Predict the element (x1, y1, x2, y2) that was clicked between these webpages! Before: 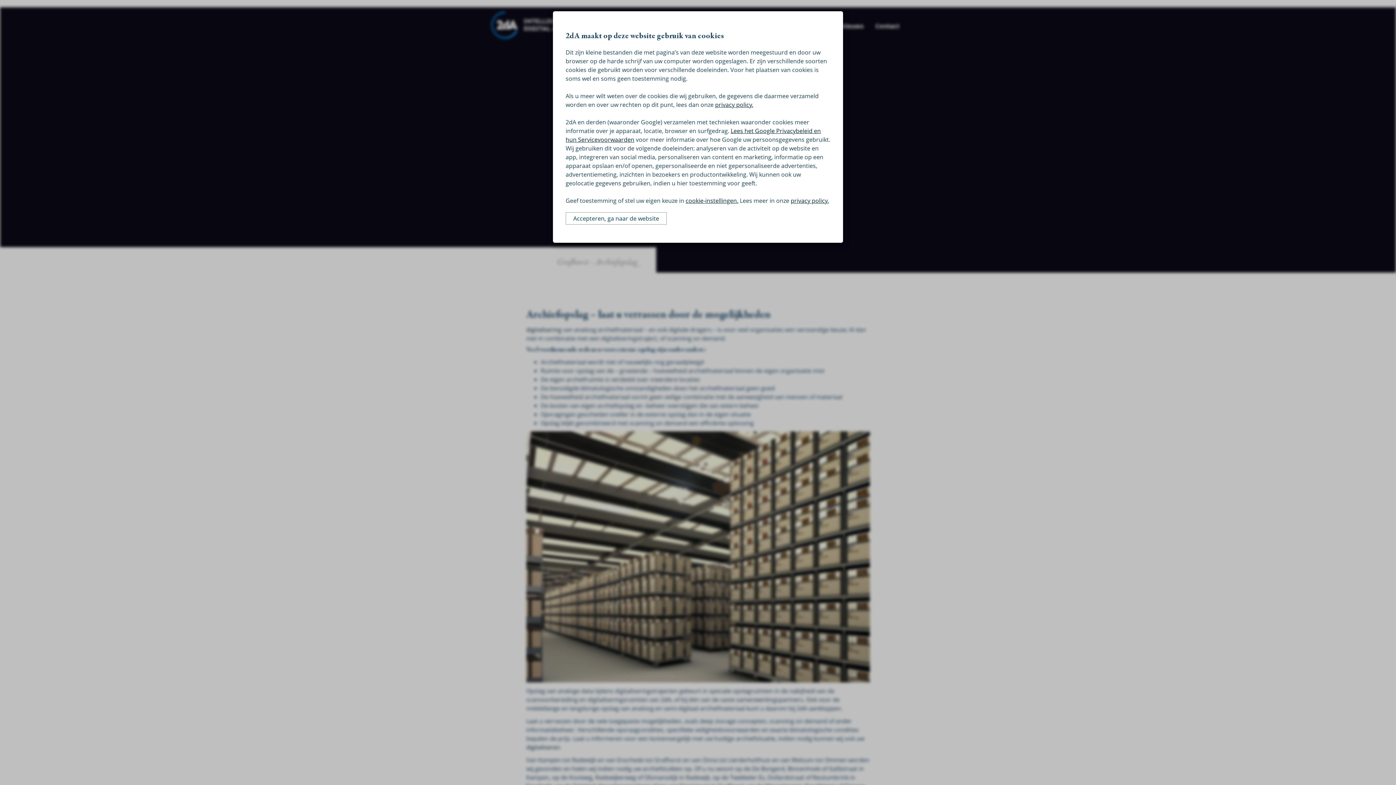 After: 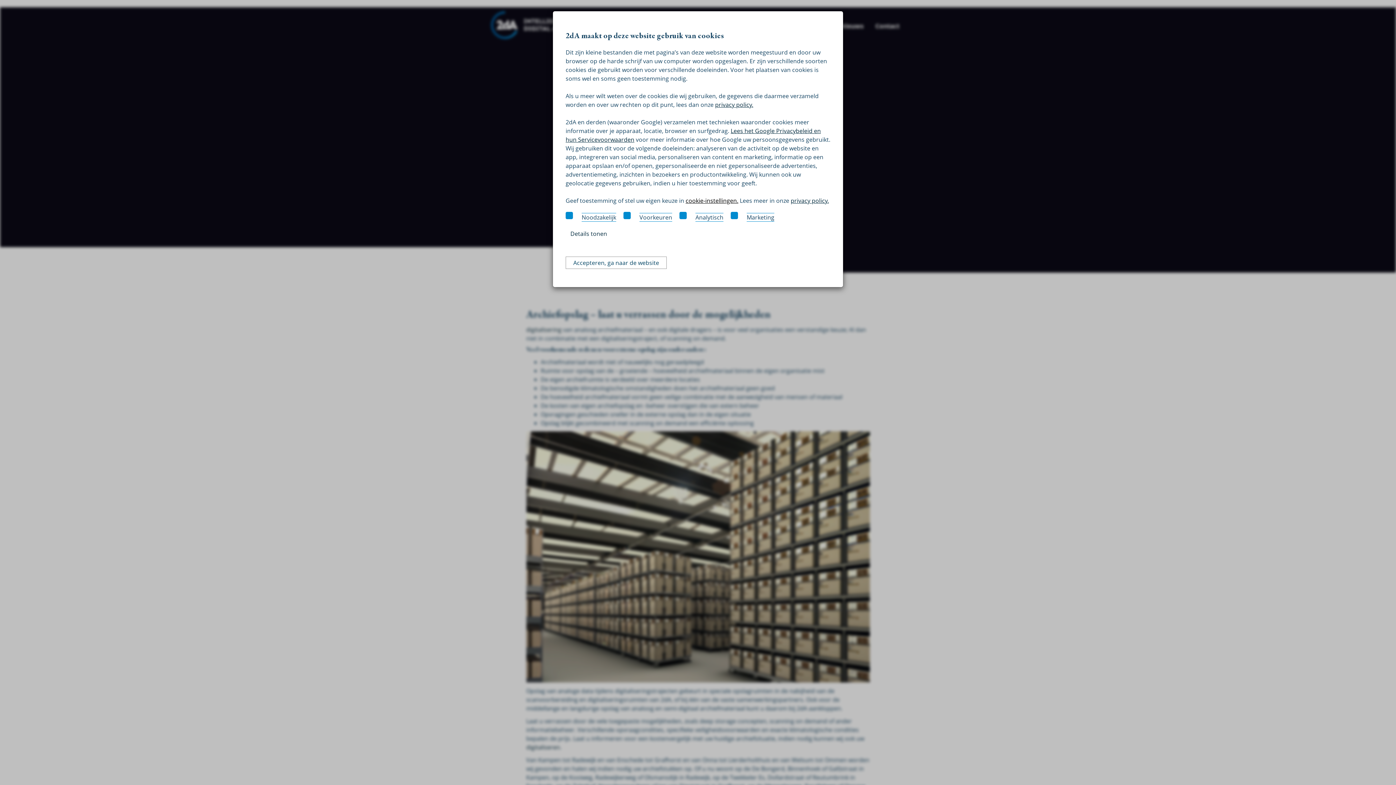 Action: label: cookie-instellingen. bbox: (685, 196, 738, 204)